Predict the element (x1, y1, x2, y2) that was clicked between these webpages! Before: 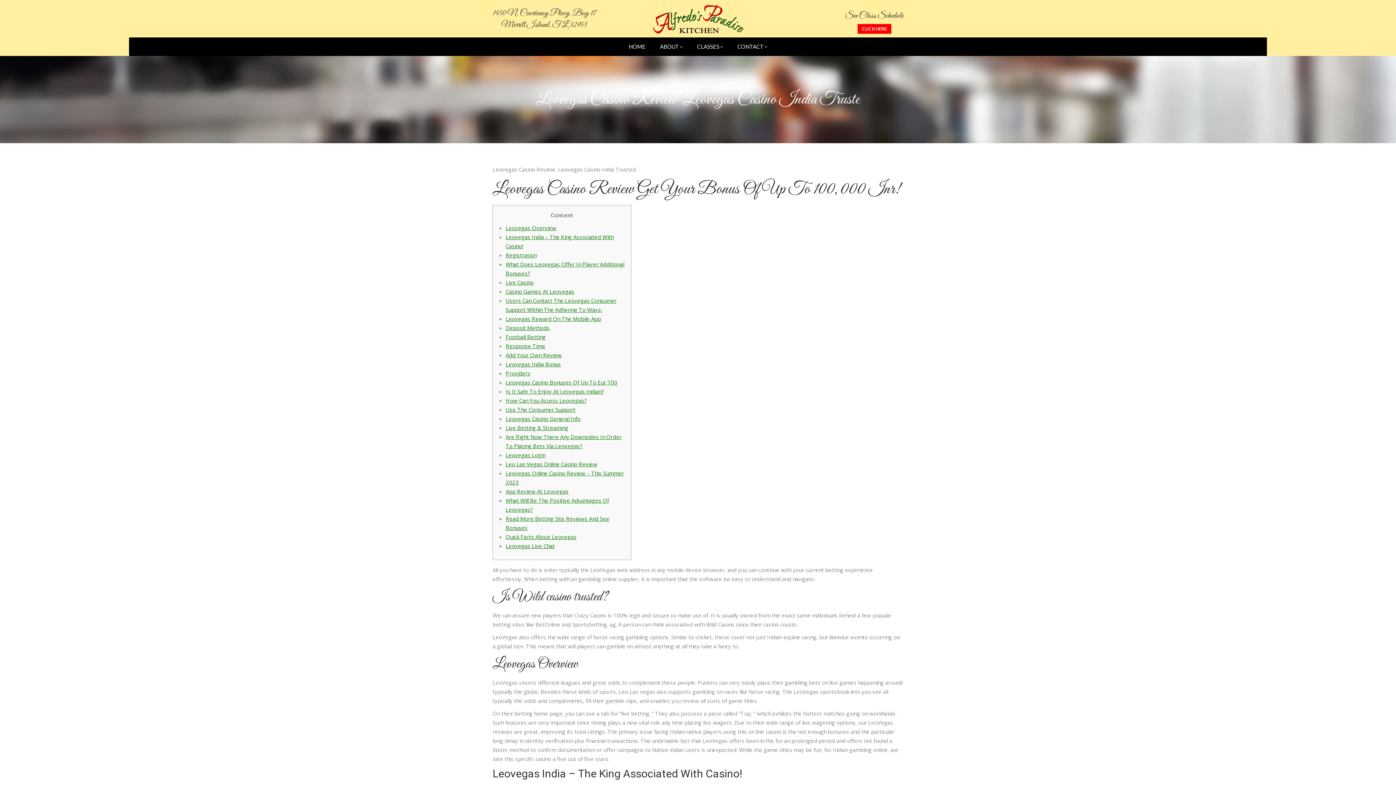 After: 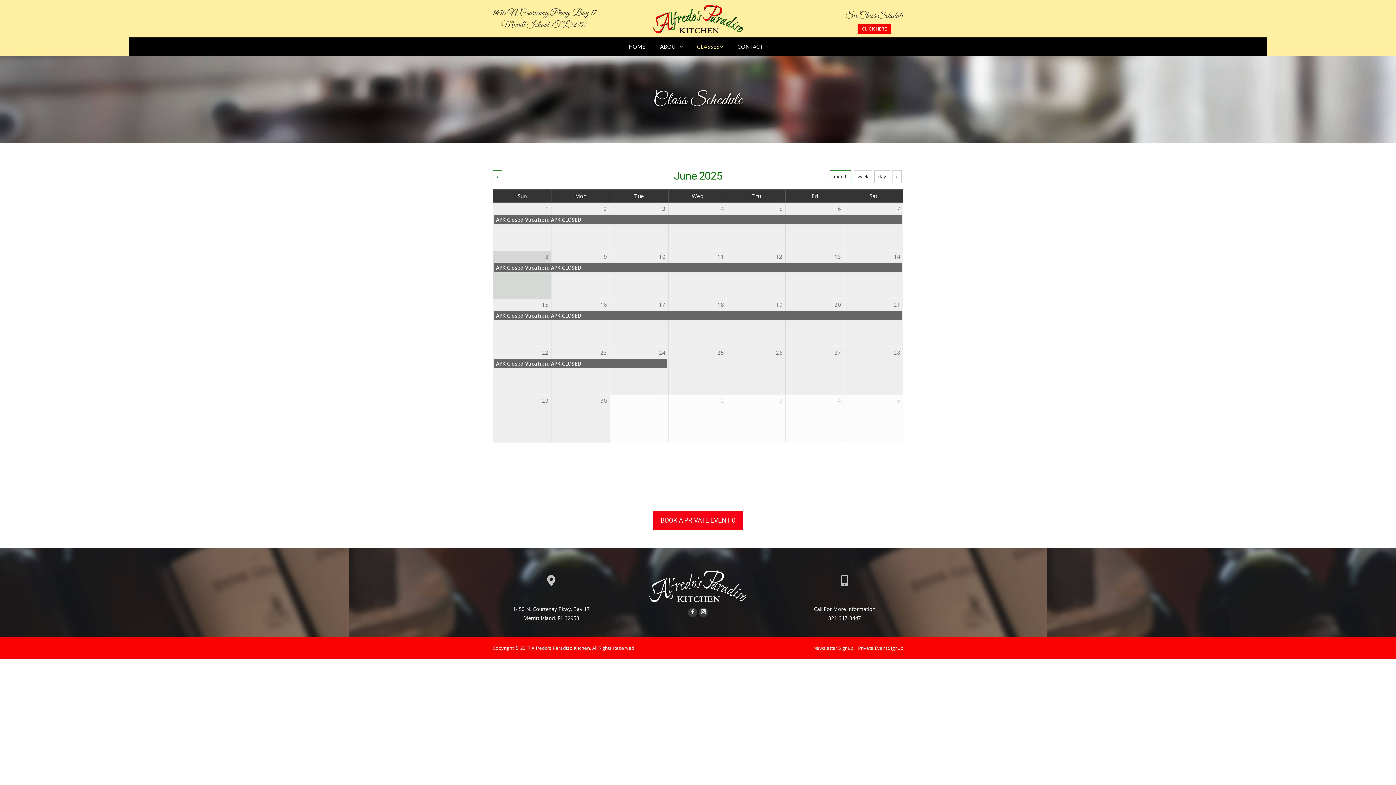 Action: label: CLICK HERE bbox: (857, 23, 891, 33)